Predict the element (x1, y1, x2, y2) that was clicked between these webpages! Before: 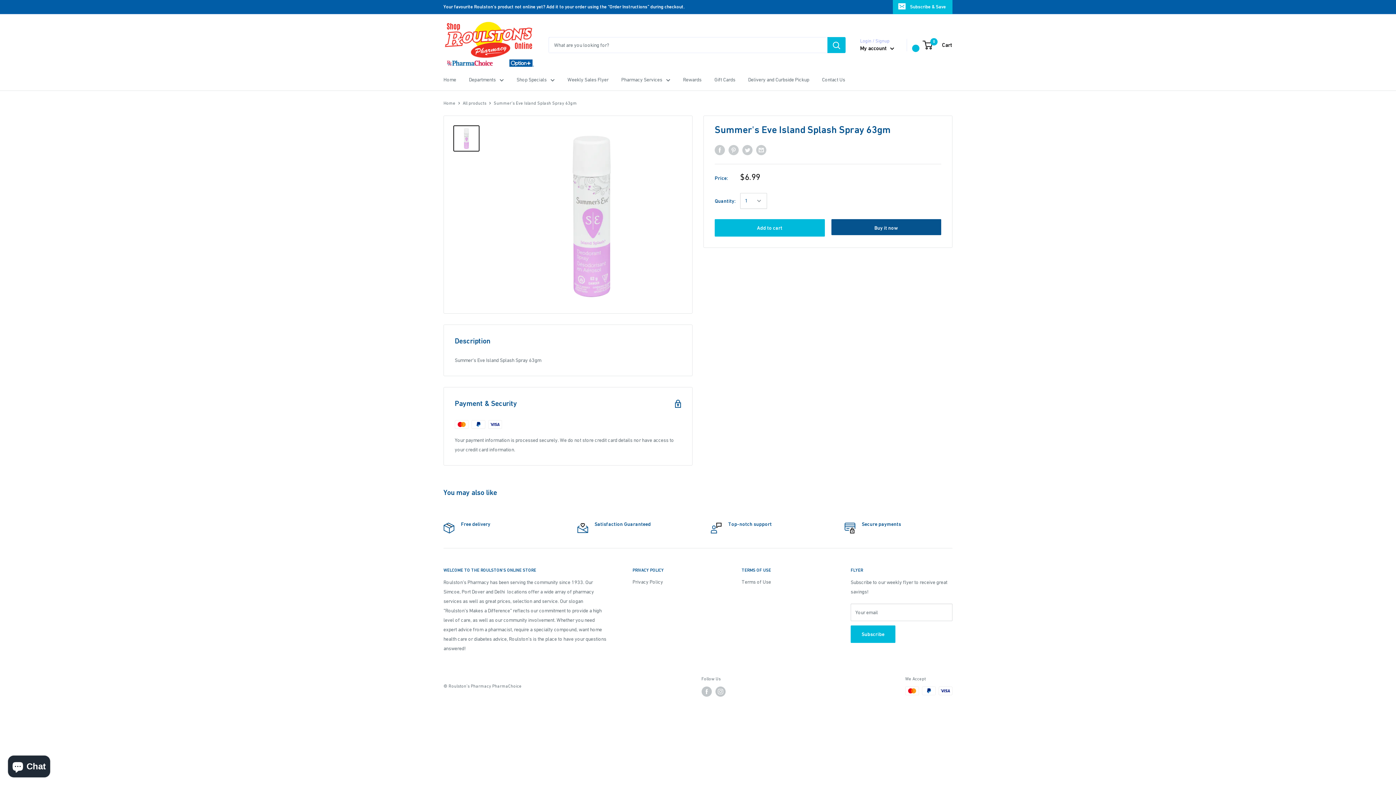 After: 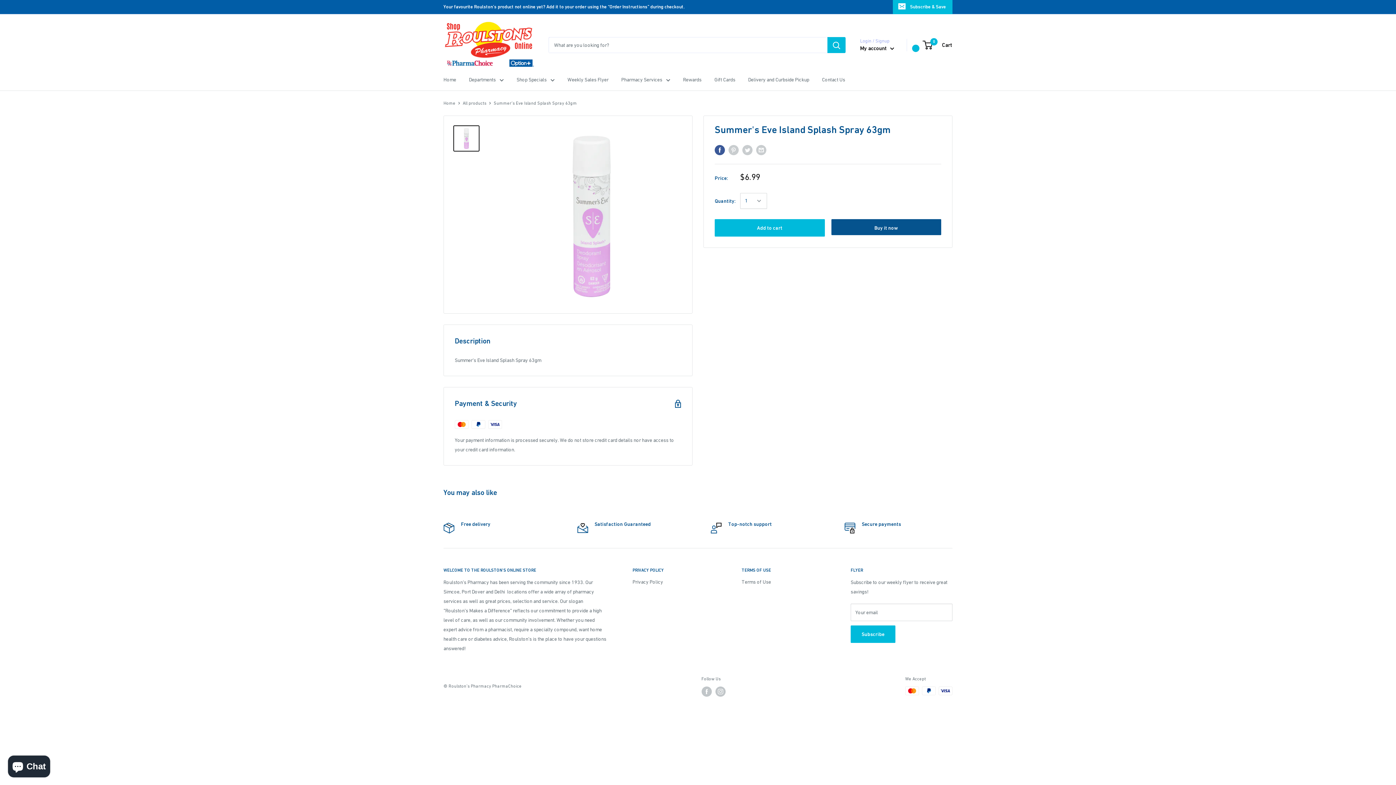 Action: bbox: (714, 144, 725, 155) label: Share on Facebook